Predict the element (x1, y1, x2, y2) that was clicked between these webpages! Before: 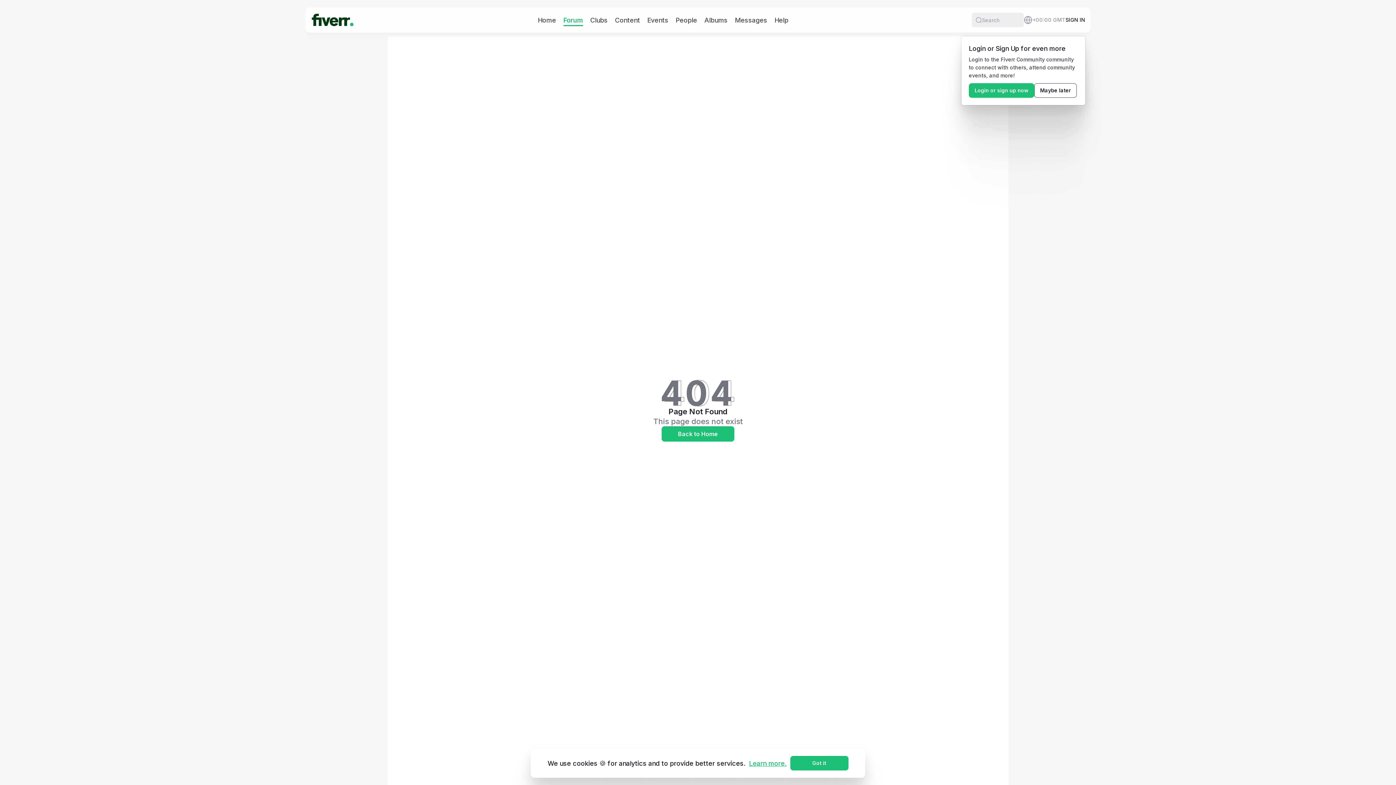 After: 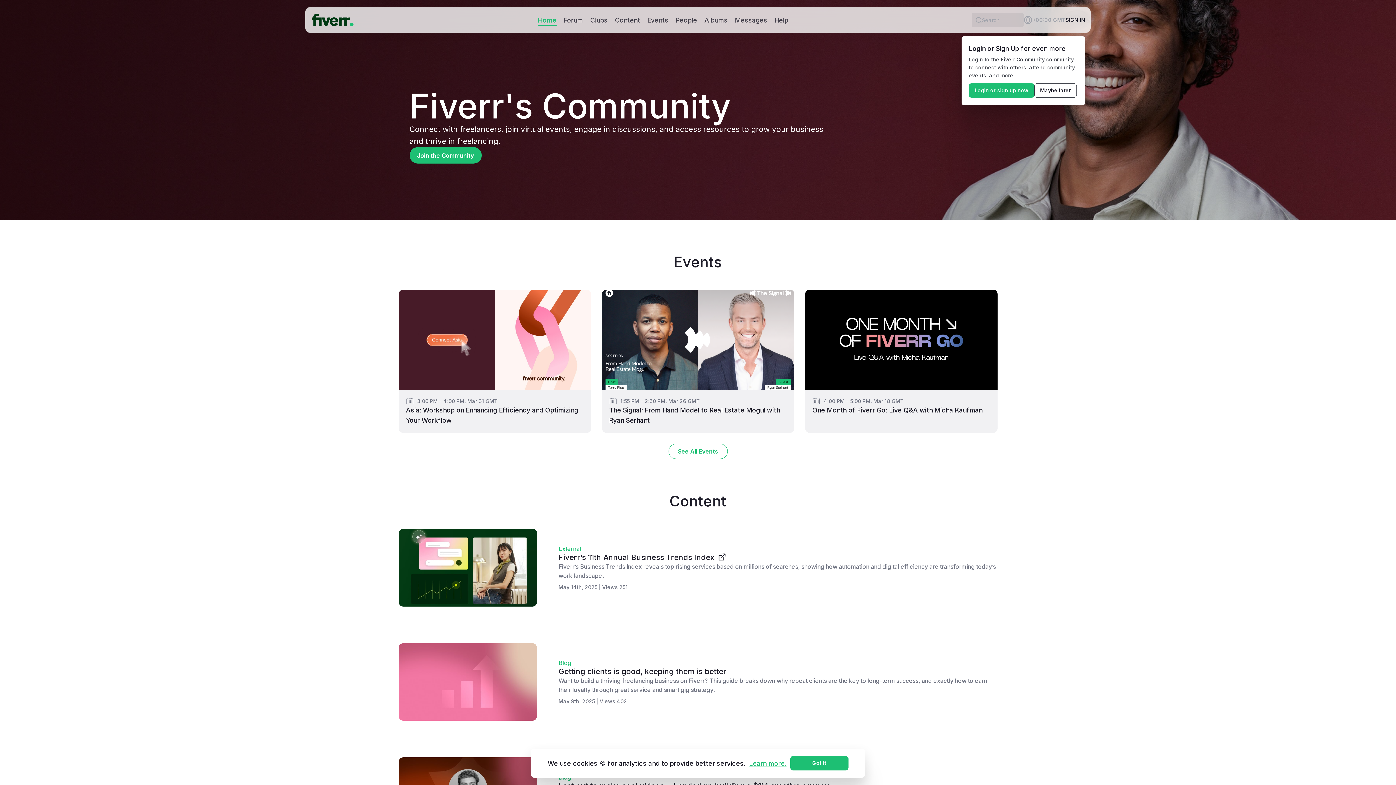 Action: label: Back to Home bbox: (661, 426, 734, 441)